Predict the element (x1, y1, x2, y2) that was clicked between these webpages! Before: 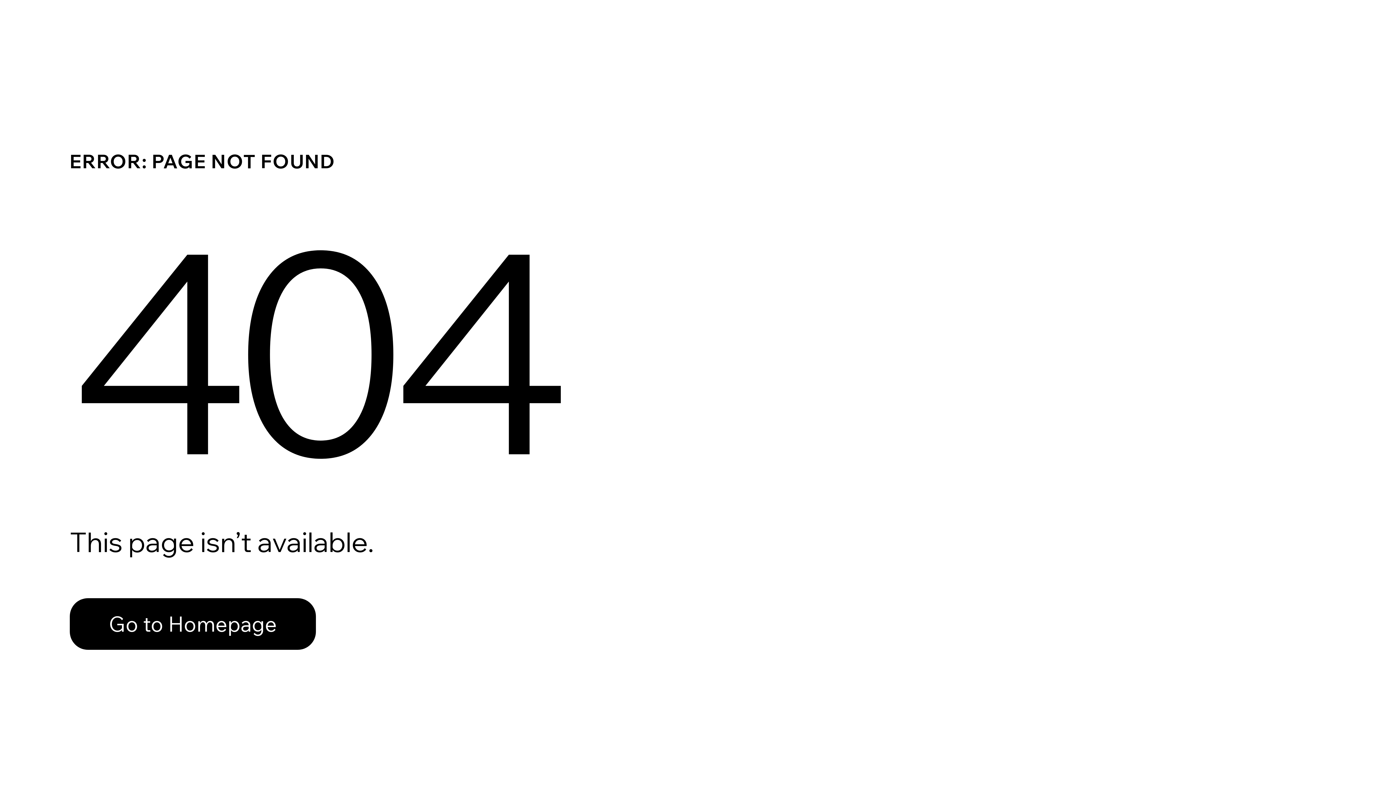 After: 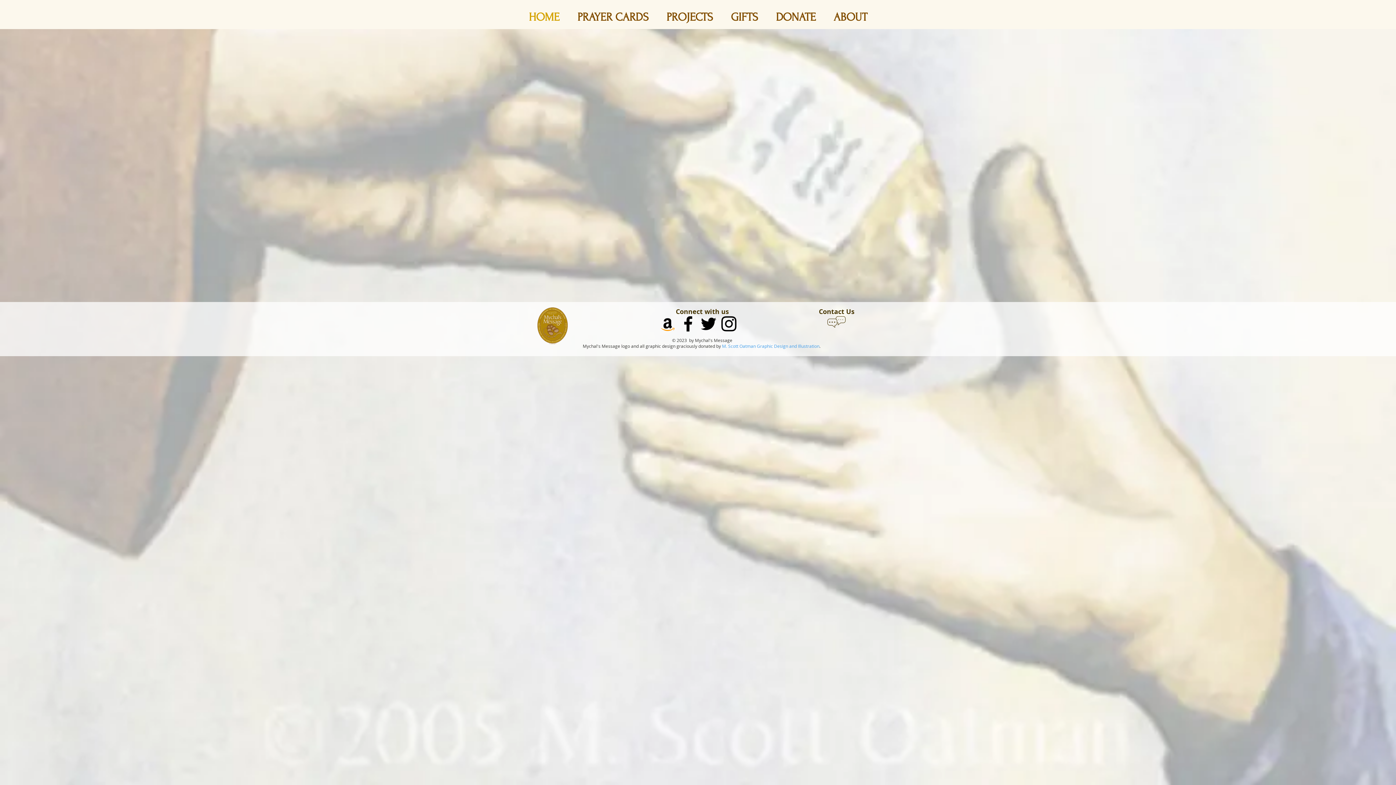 Action: bbox: (69, 582, 768, 659) label: Go to Homepage